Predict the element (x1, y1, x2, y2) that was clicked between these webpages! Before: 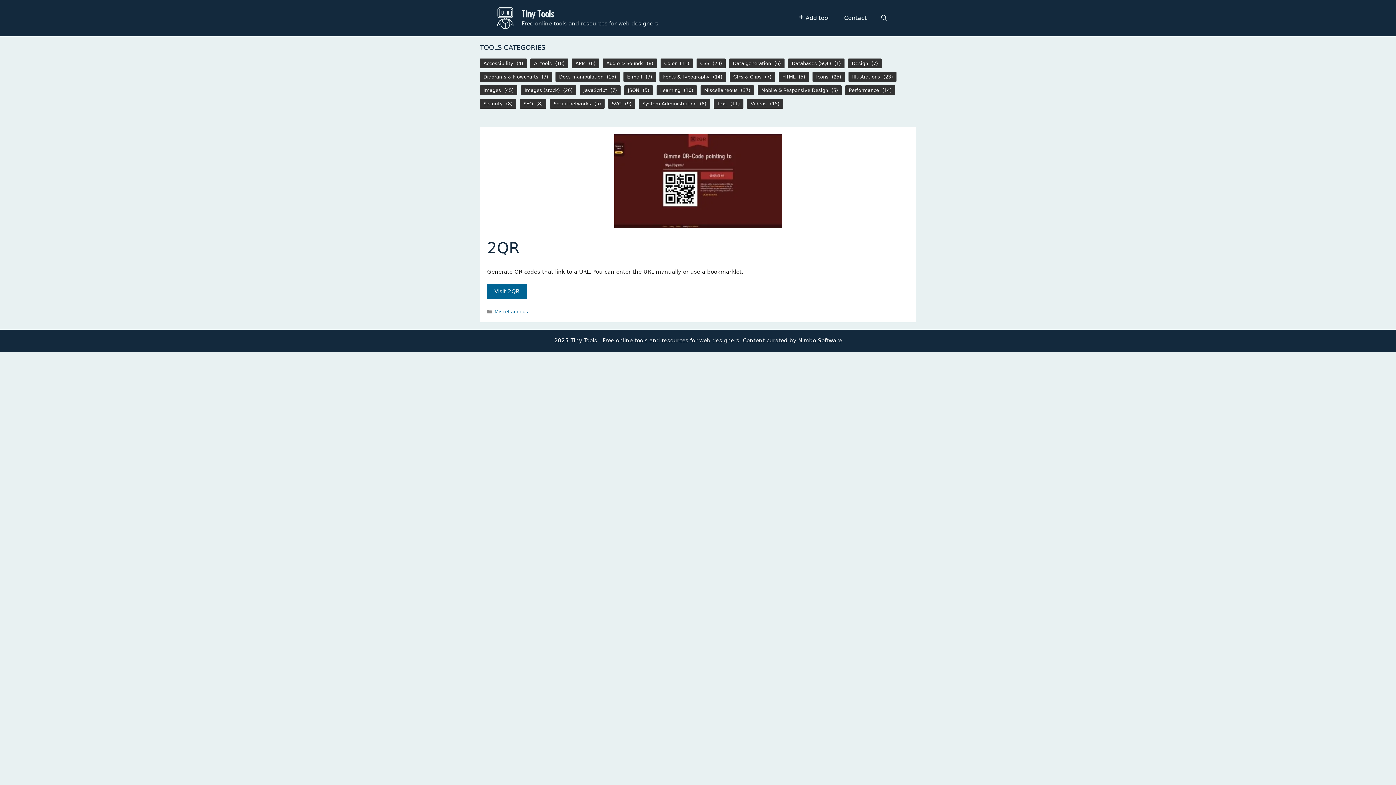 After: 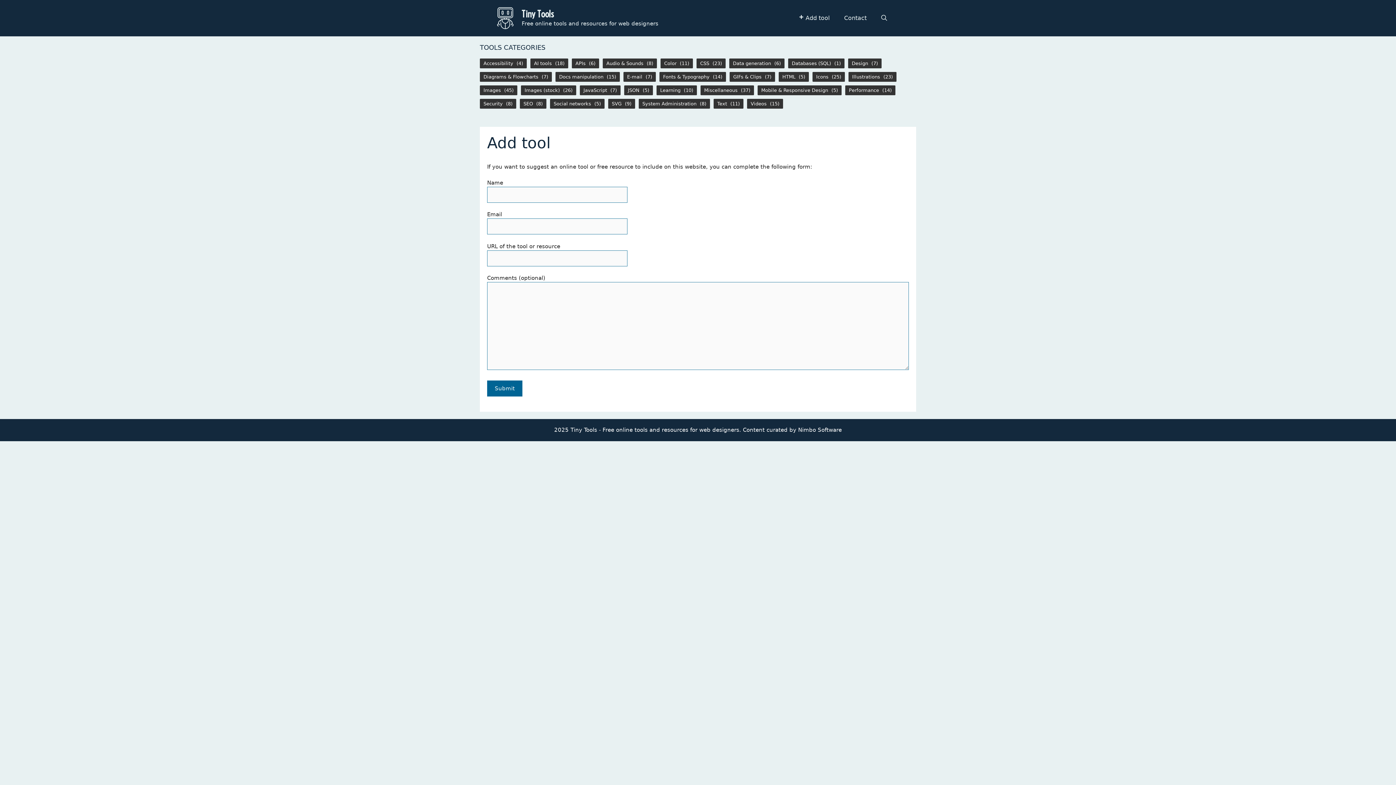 Action: label: Add tool bbox: (791, 10, 837, 25)